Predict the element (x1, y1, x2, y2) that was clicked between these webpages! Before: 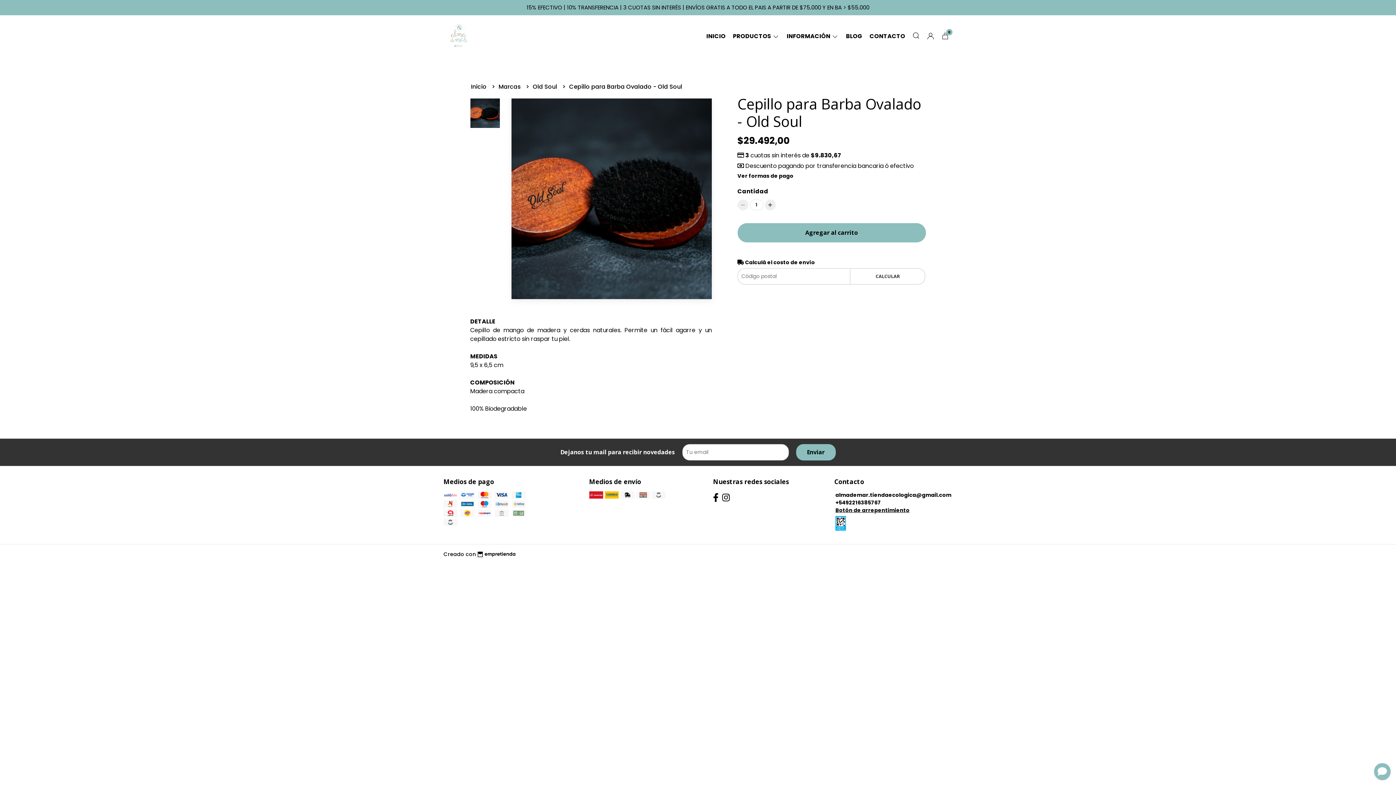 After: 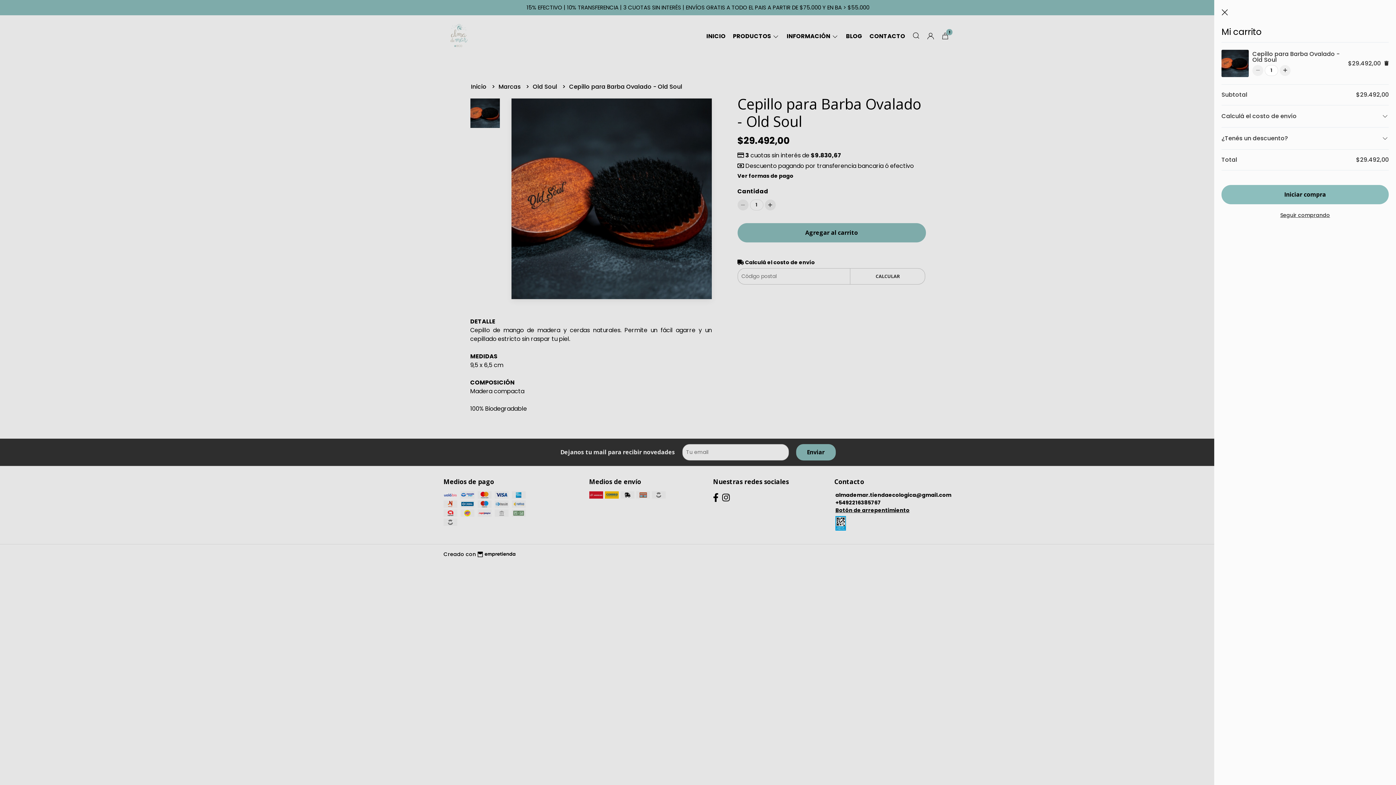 Action: bbox: (737, 223, 926, 242) label: Agregar al carrito